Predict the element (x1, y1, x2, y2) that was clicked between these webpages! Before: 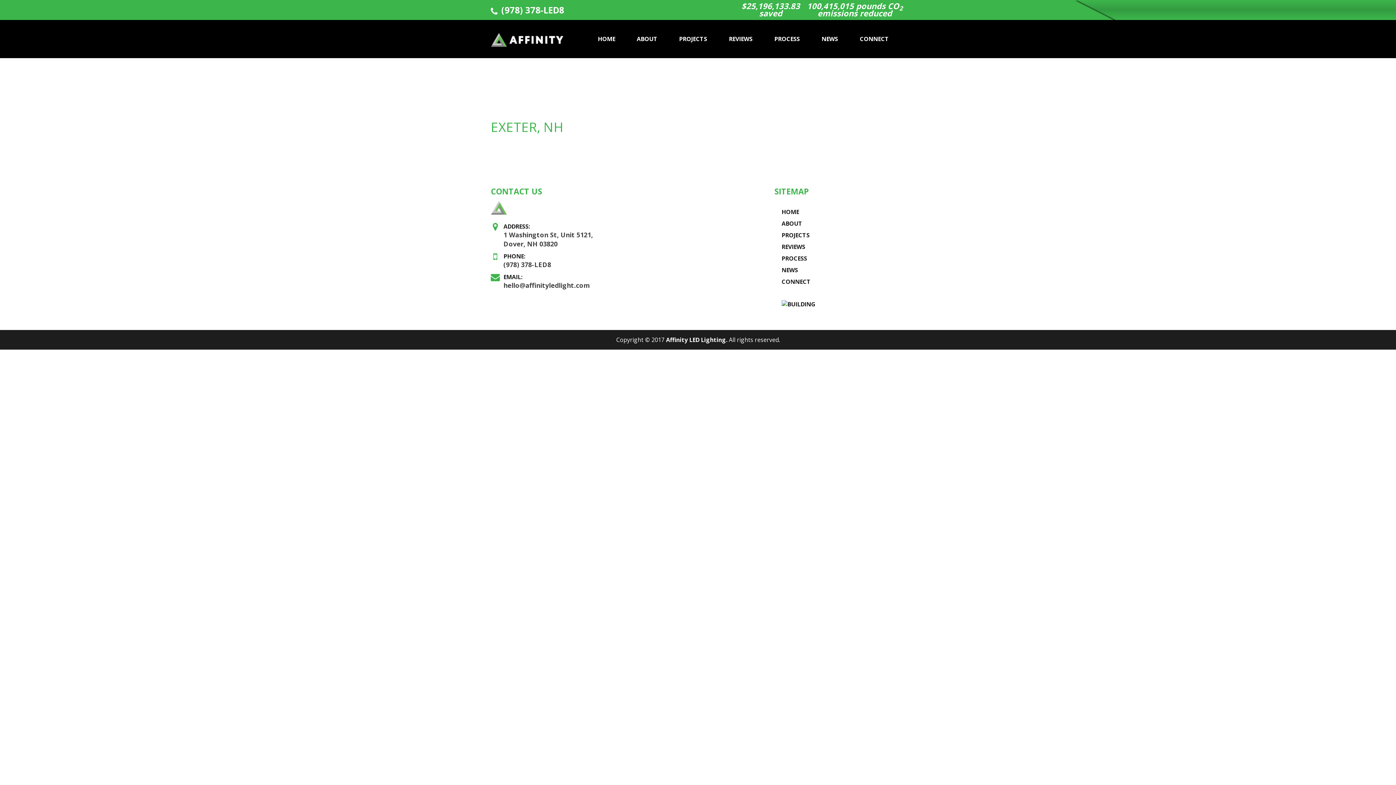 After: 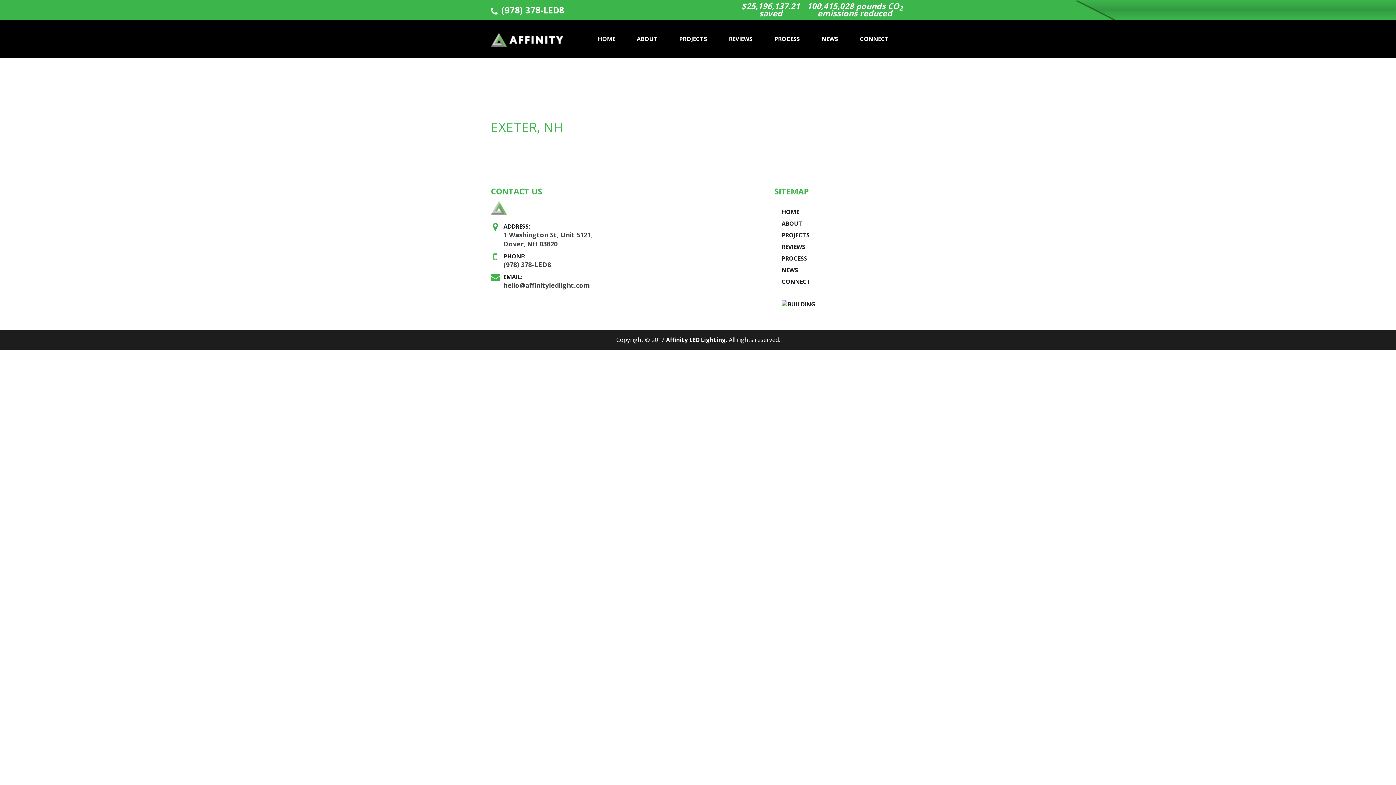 Action: bbox: (503, 260, 551, 269) label: (978) 378-LED8